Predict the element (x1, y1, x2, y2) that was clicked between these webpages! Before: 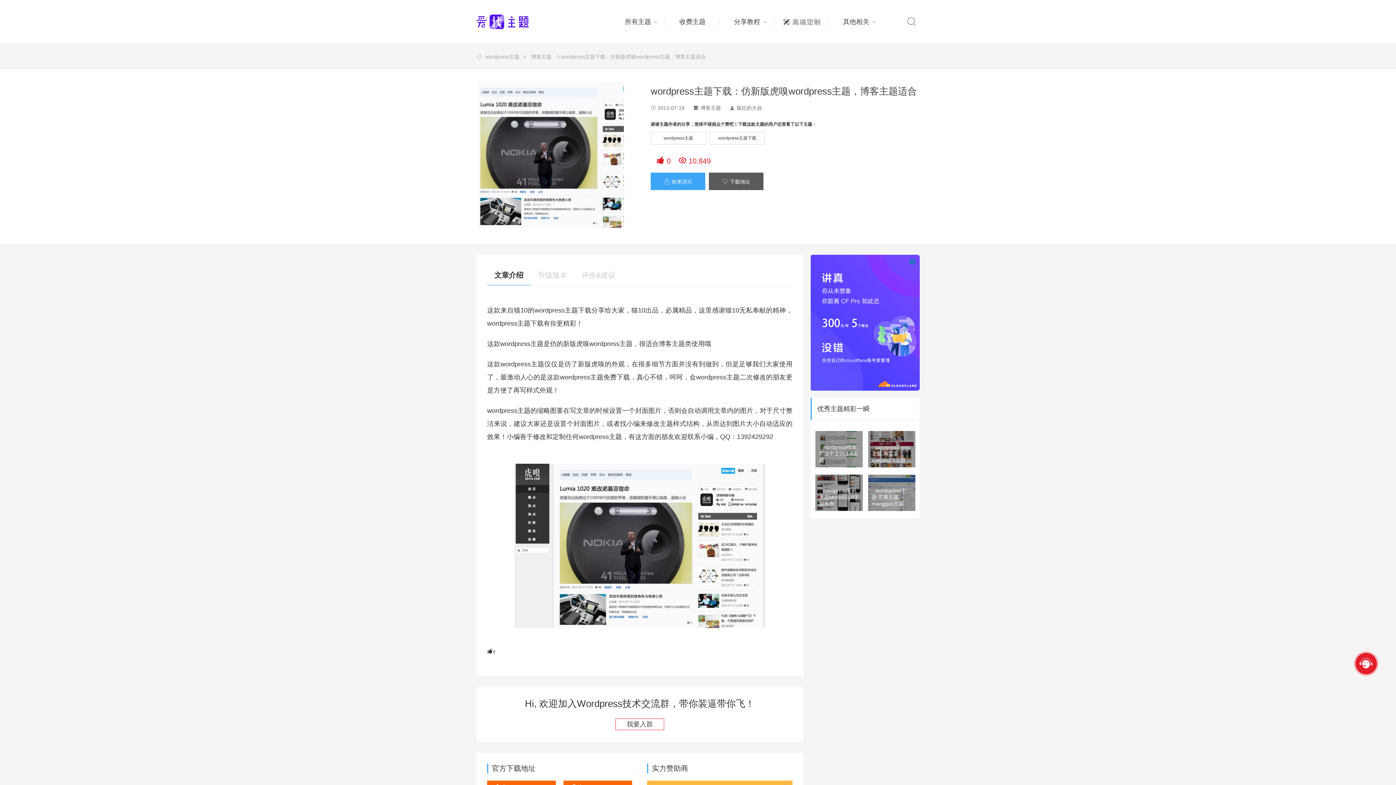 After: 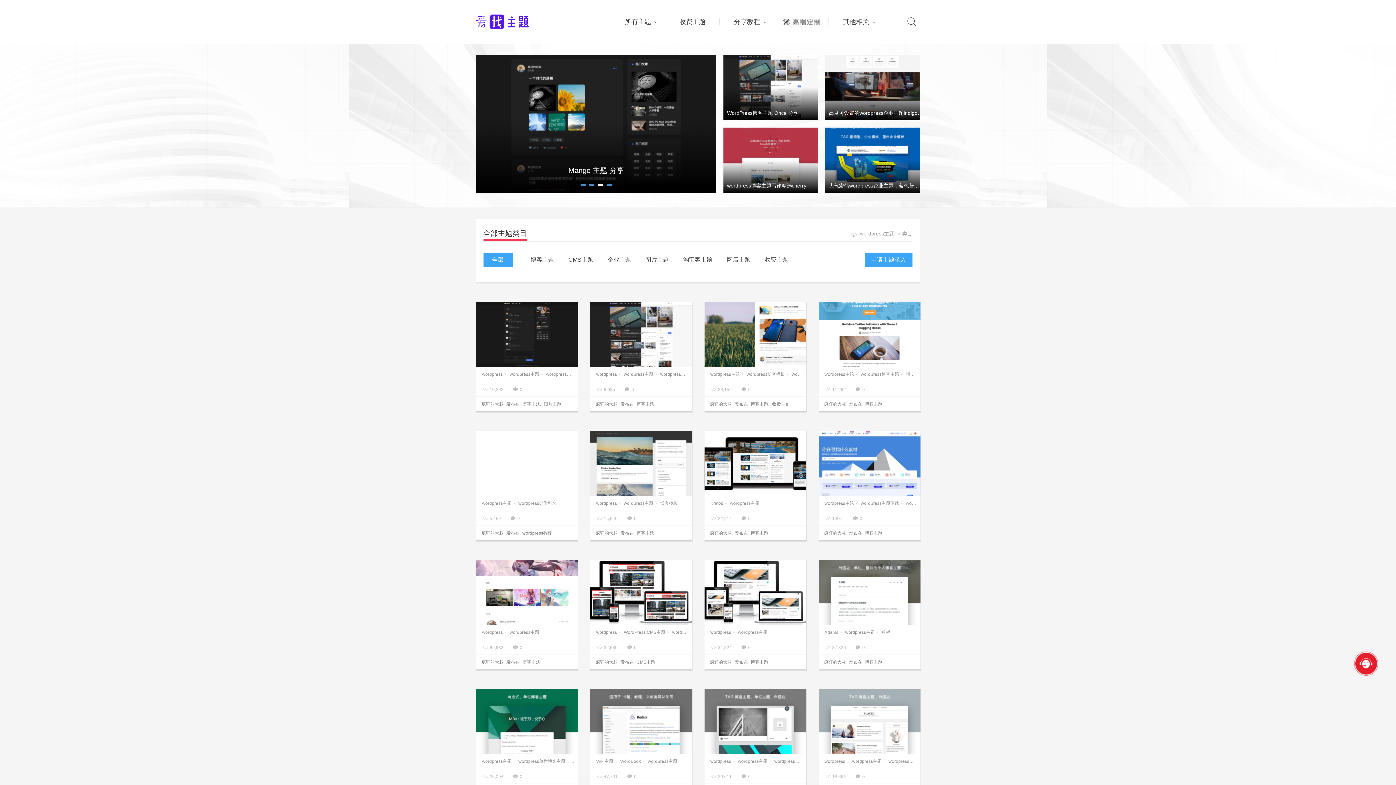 Action: bbox: (650, 132, 706, 144) label: wordpress主题